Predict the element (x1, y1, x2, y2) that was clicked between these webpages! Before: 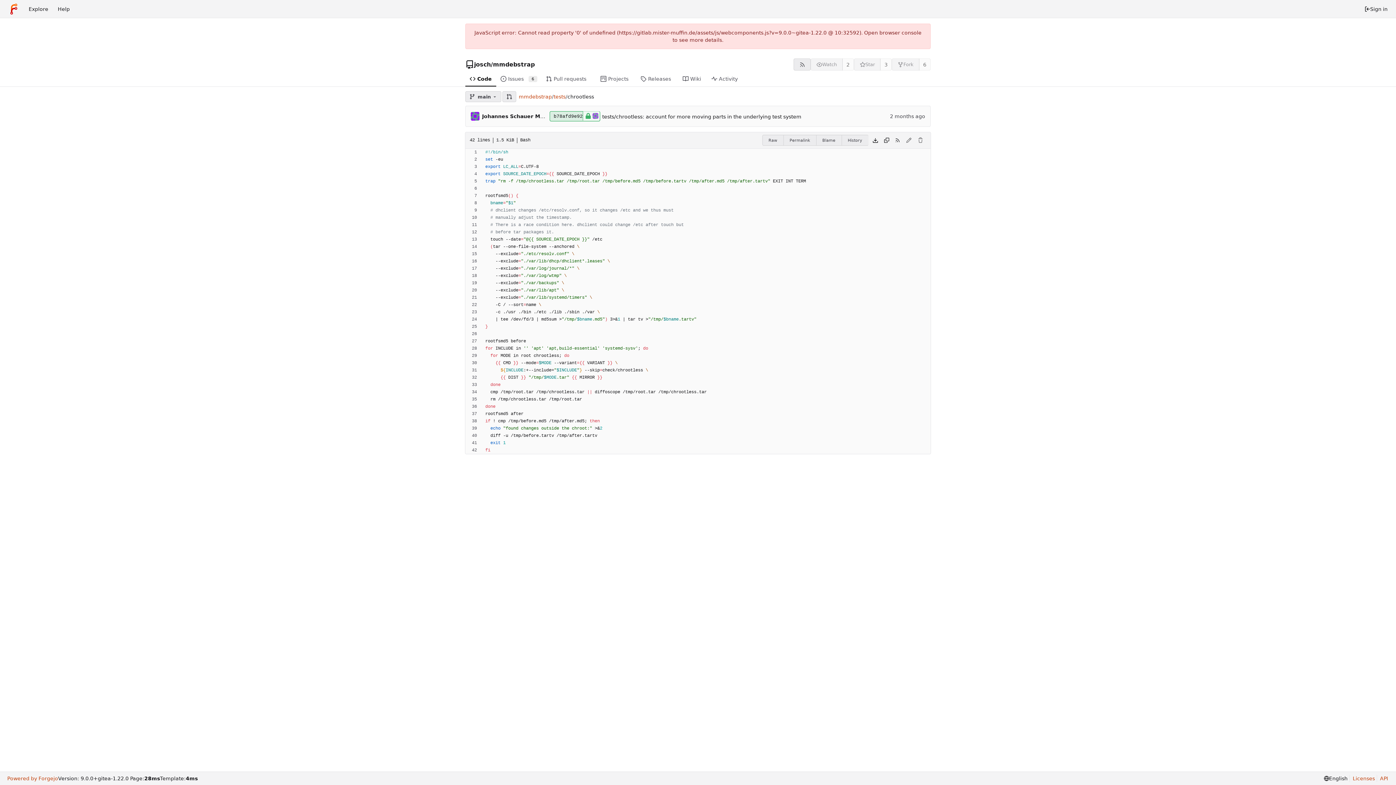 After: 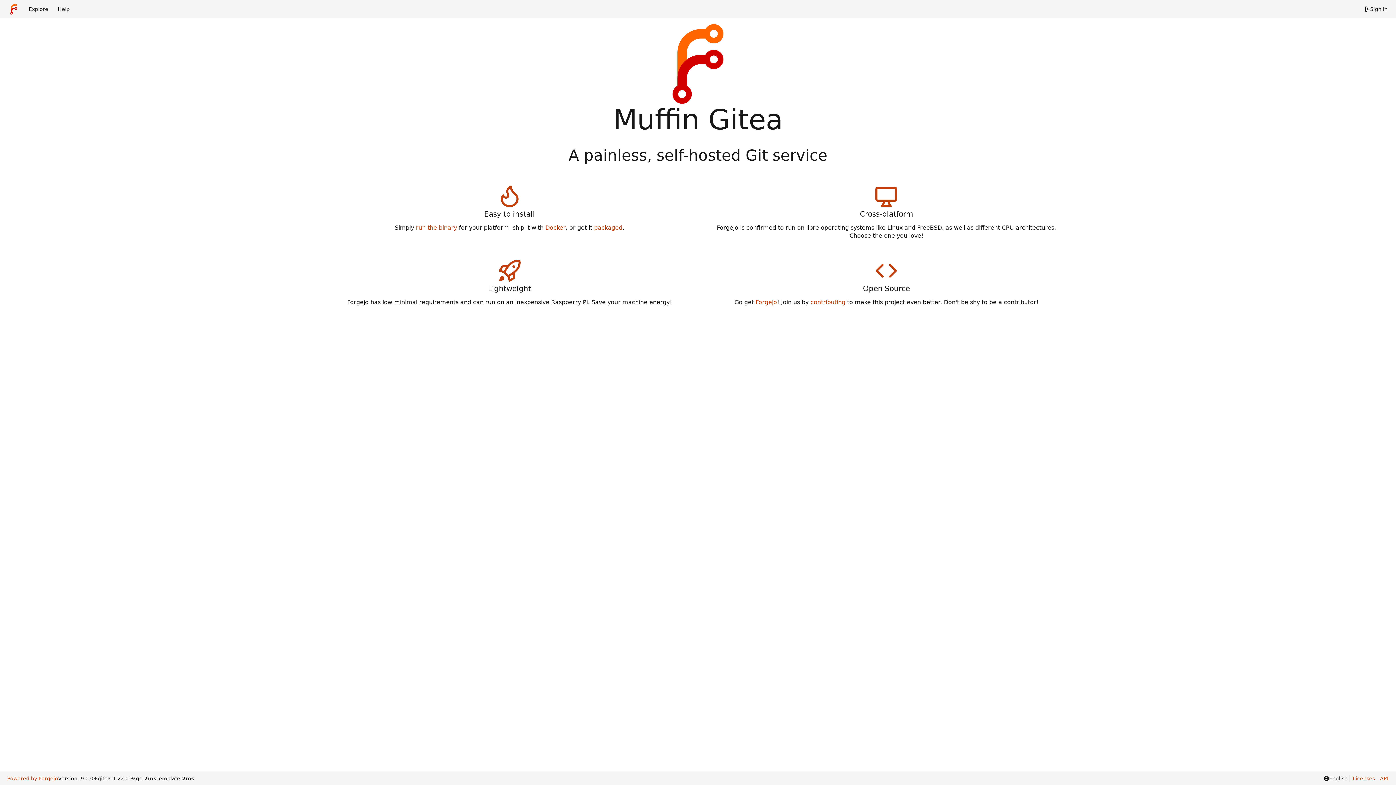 Action: bbox: (3, 2, 24, 15) label: Home